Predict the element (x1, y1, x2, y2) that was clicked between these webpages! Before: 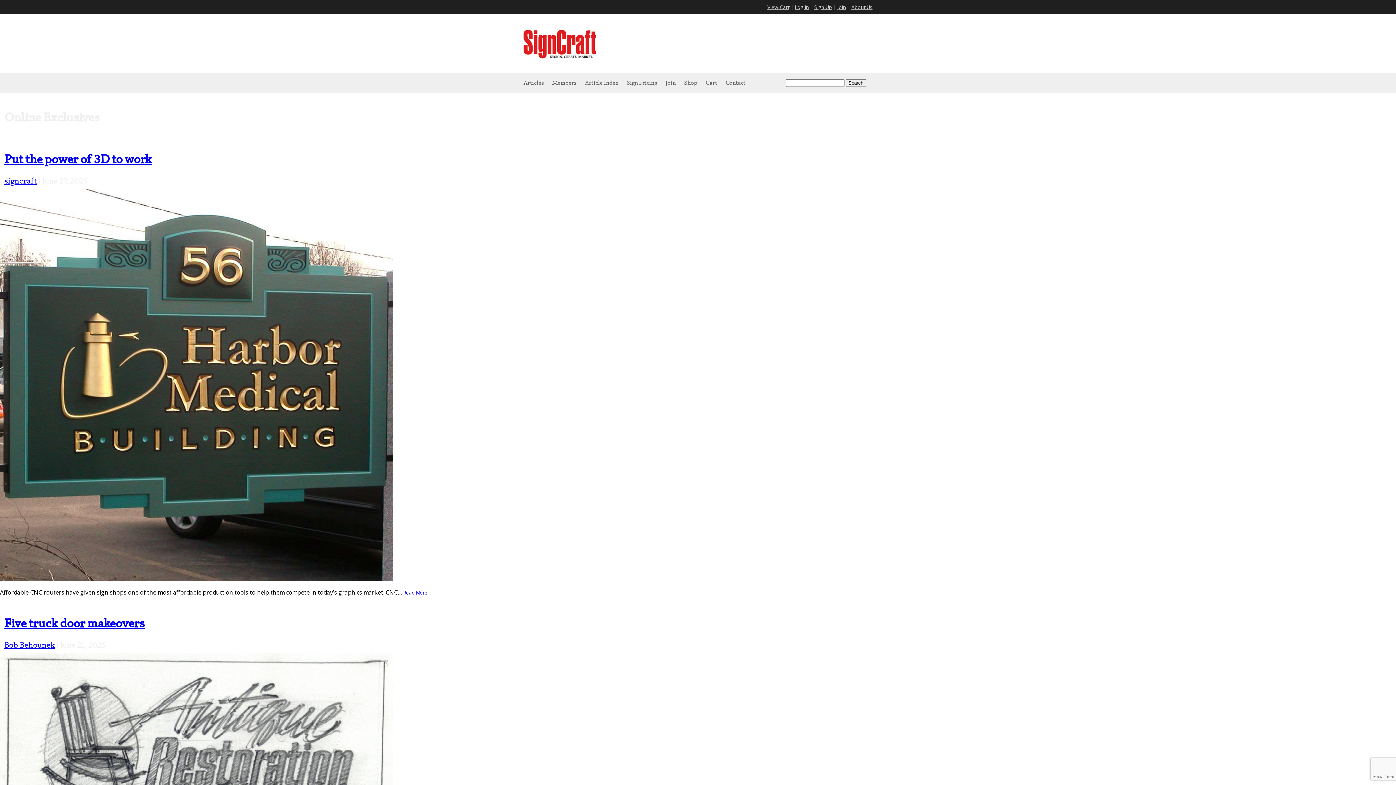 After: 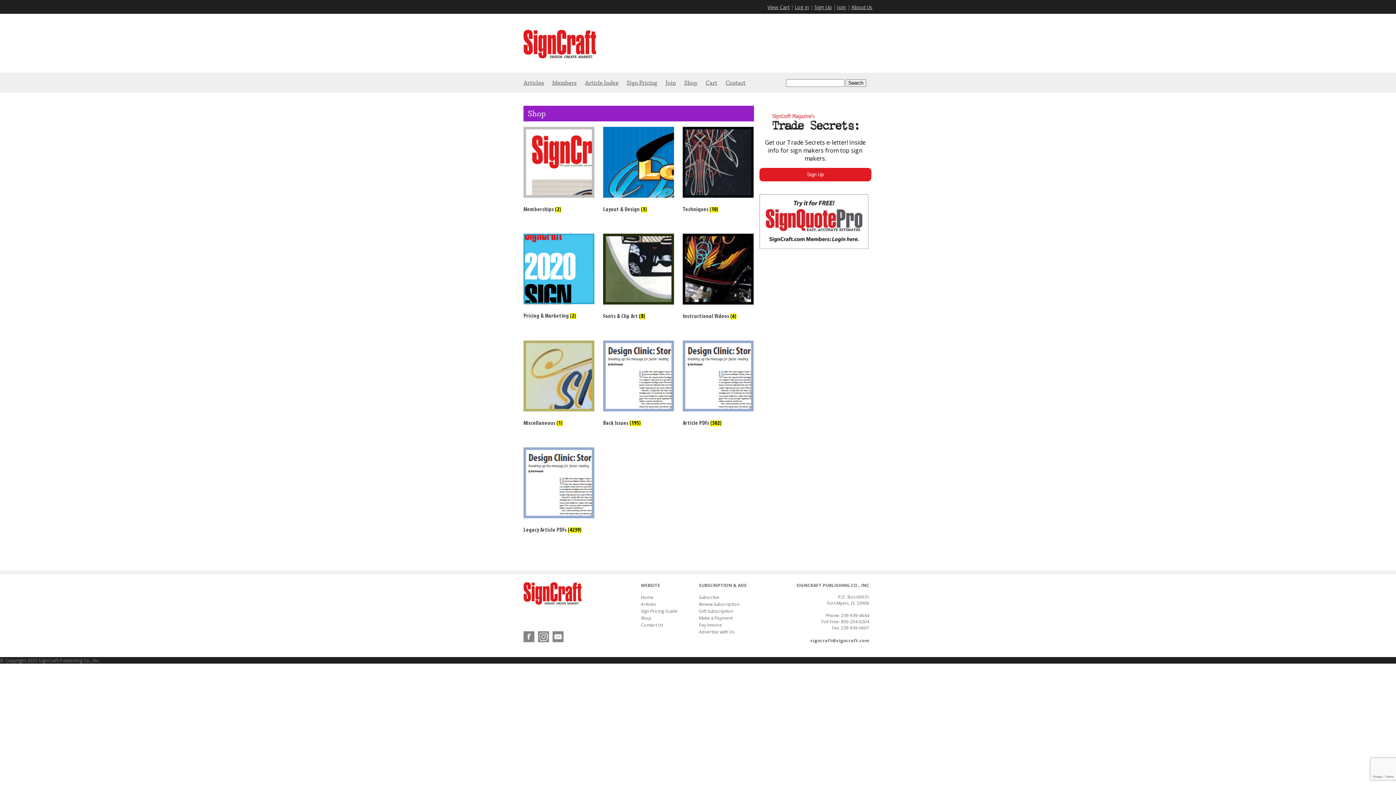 Action: label: Shop bbox: (684, 72, 697, 91)